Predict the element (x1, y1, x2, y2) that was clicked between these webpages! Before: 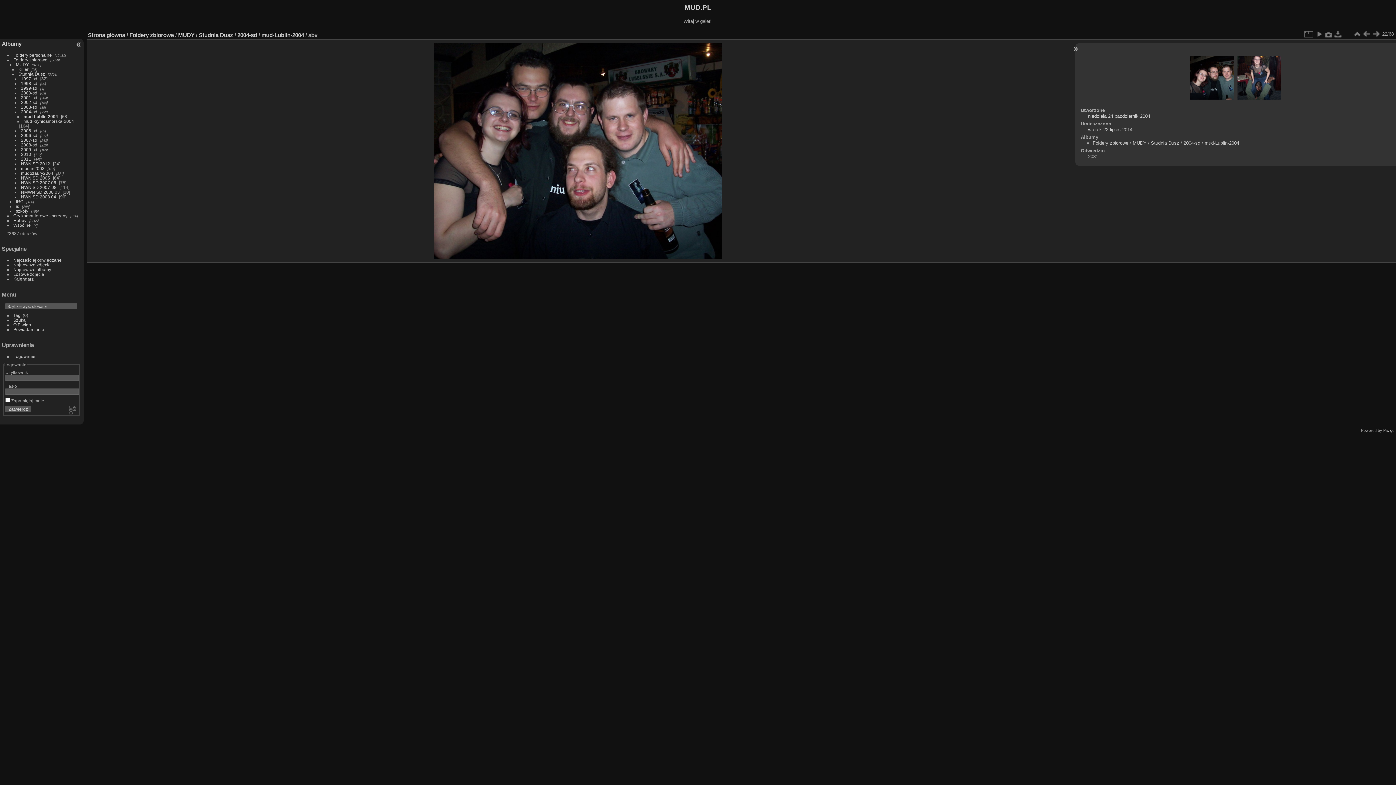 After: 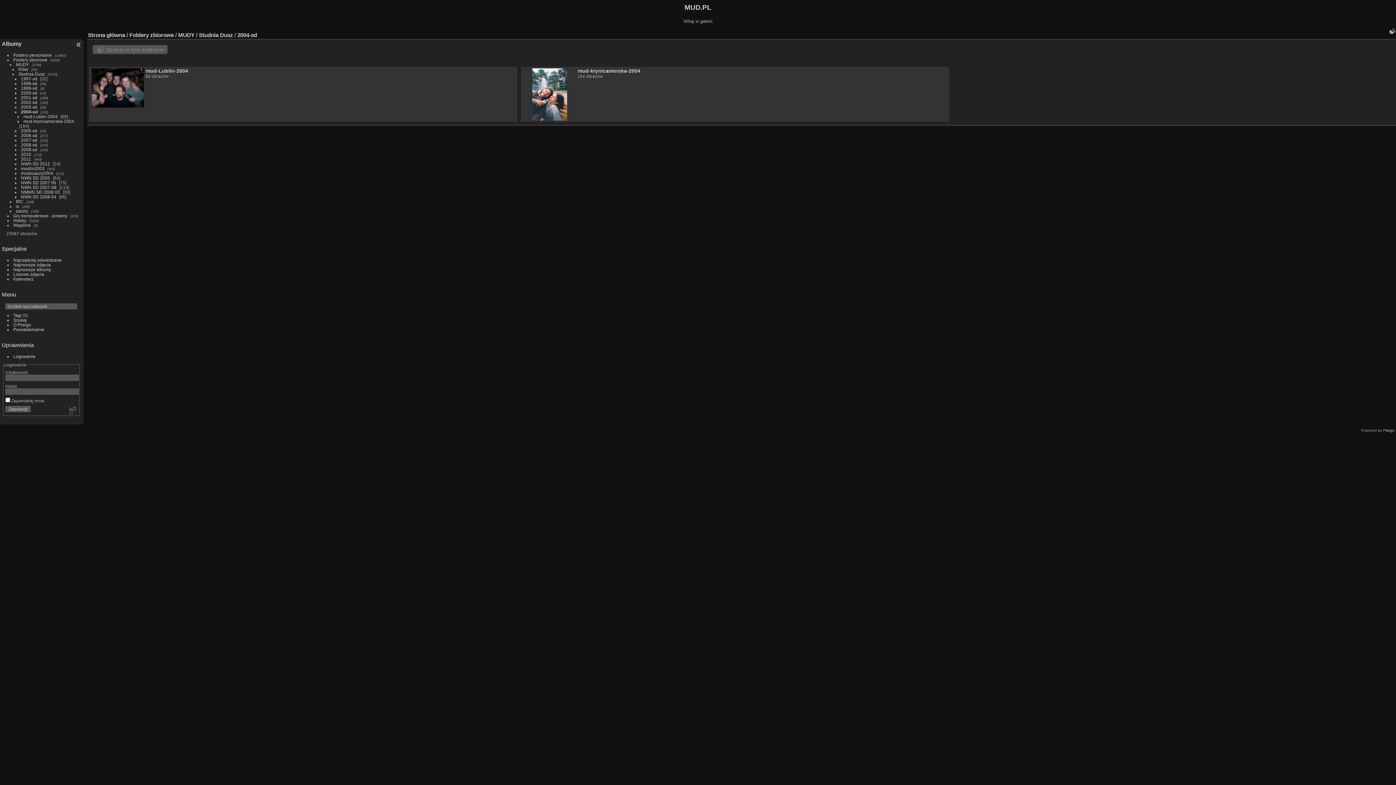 Action: bbox: (20, 109, 37, 114) label: 2004-sd